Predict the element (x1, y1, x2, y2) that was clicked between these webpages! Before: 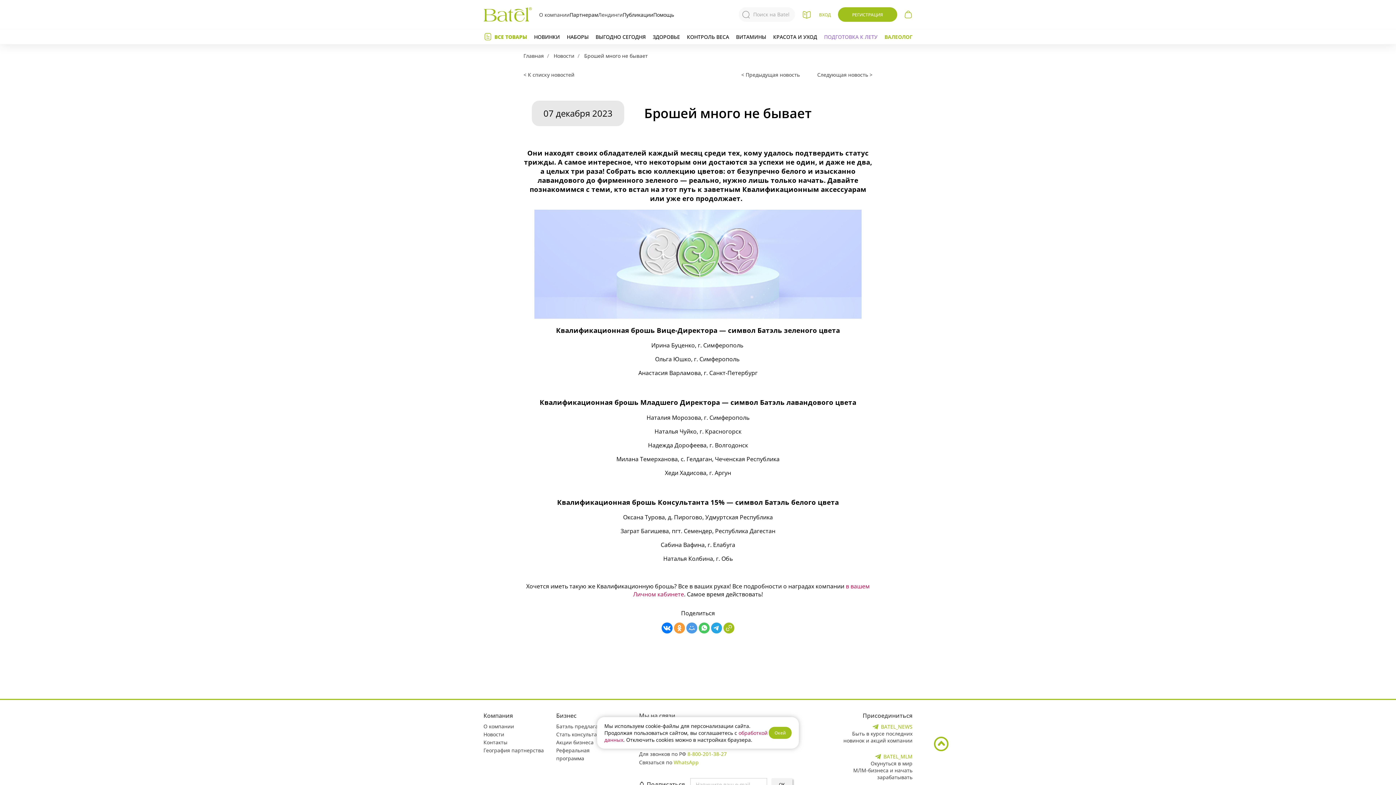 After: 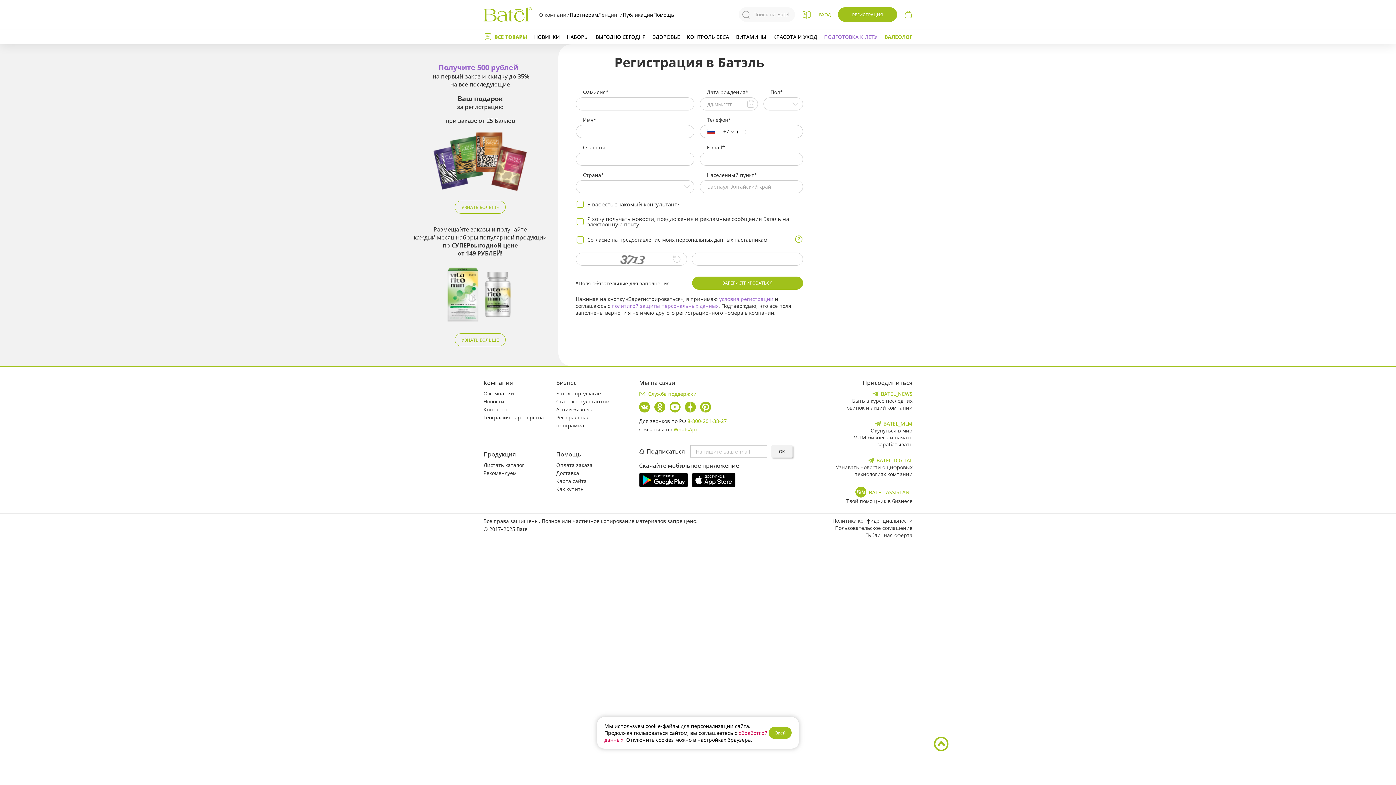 Action: bbox: (838, 7, 897, 21) label: РЕГИСТРАЦИЯ